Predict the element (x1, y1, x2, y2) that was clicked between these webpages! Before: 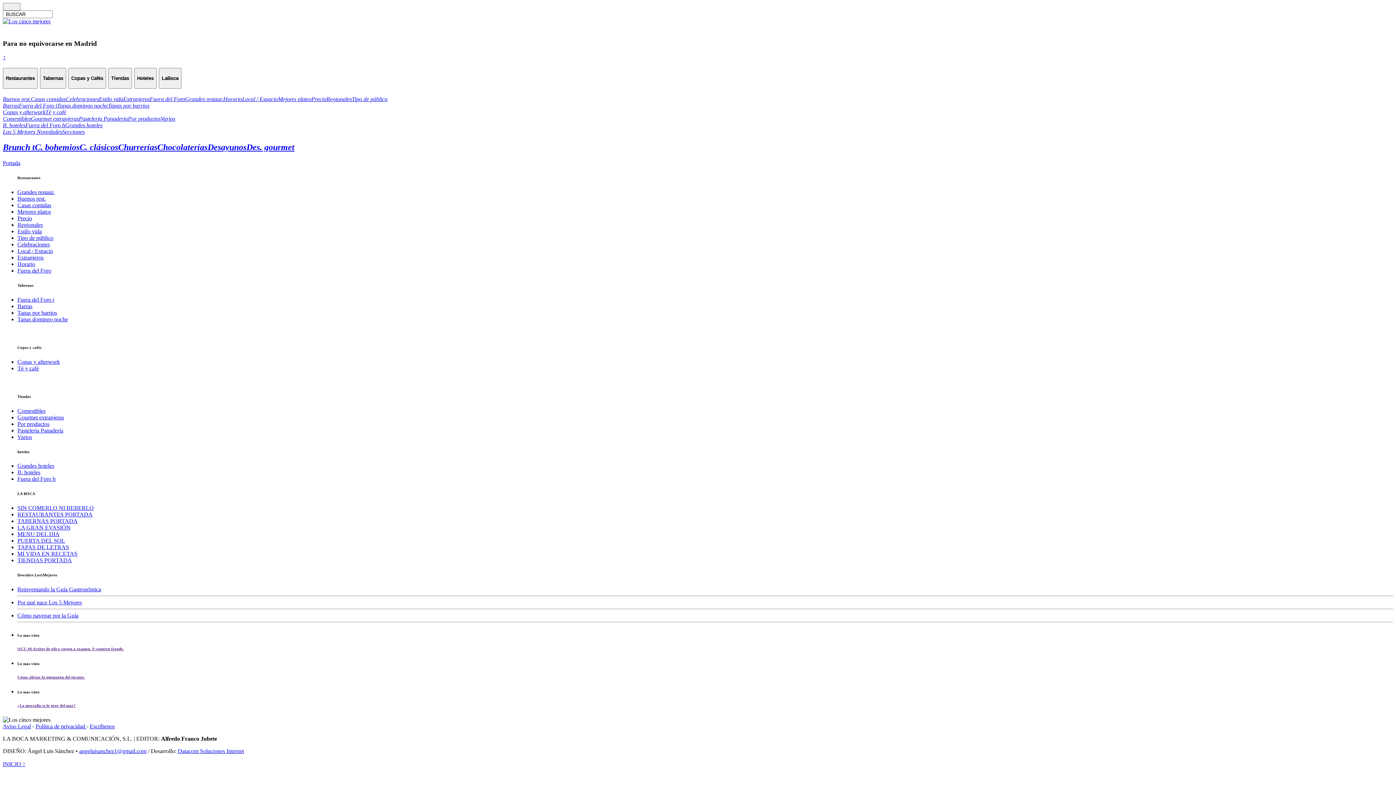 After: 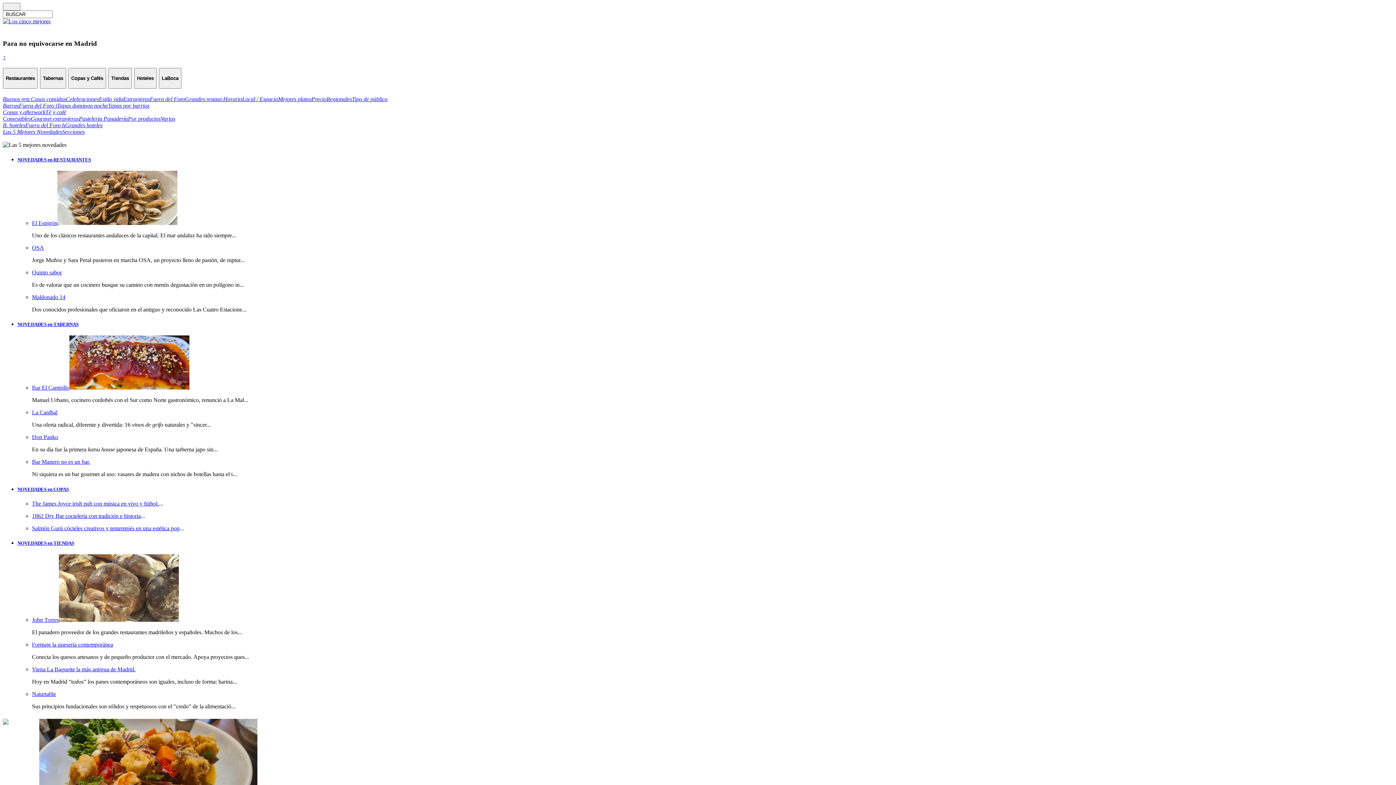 Action: bbox: (2, 18, 50, 24)